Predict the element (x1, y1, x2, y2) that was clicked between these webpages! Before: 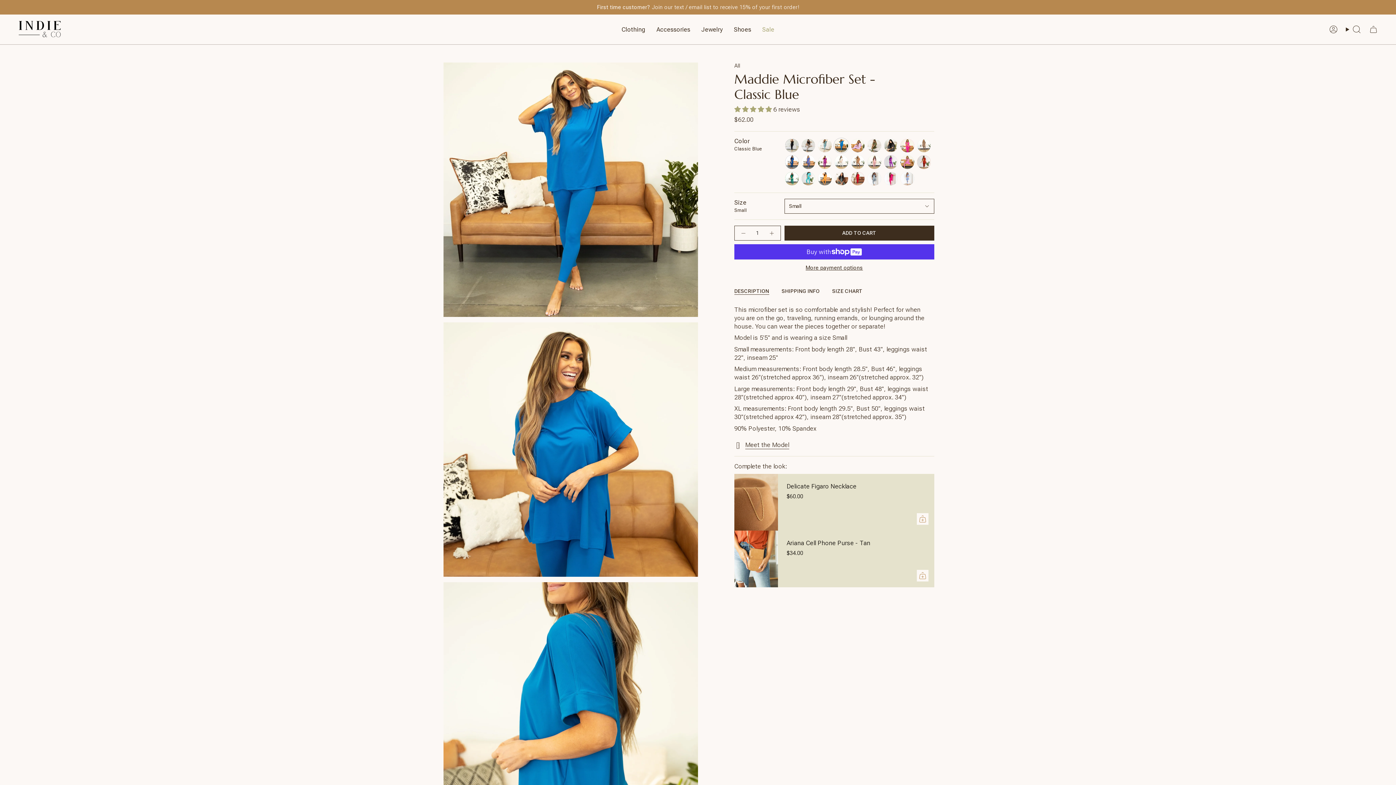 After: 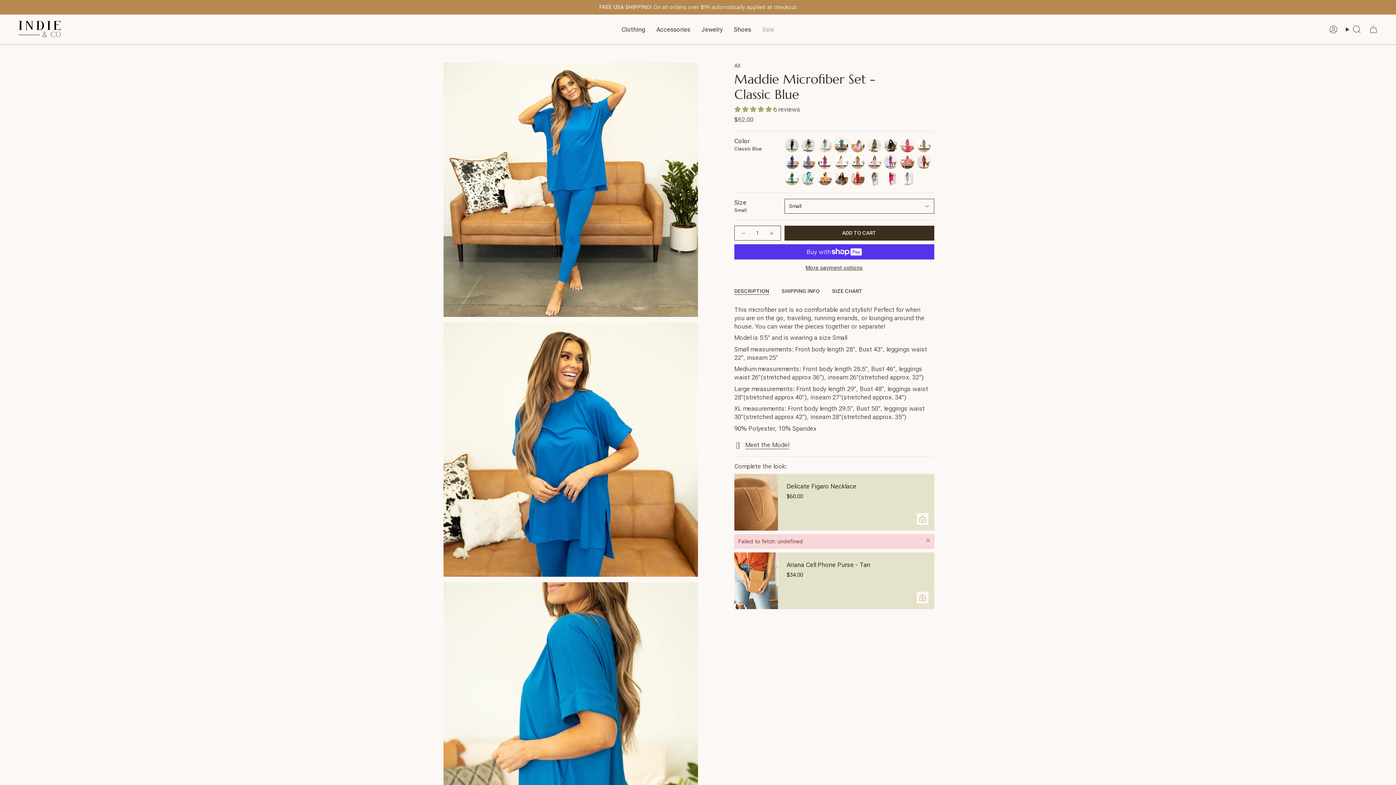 Action: bbox: (917, 570, 928, 581) label: Add
 